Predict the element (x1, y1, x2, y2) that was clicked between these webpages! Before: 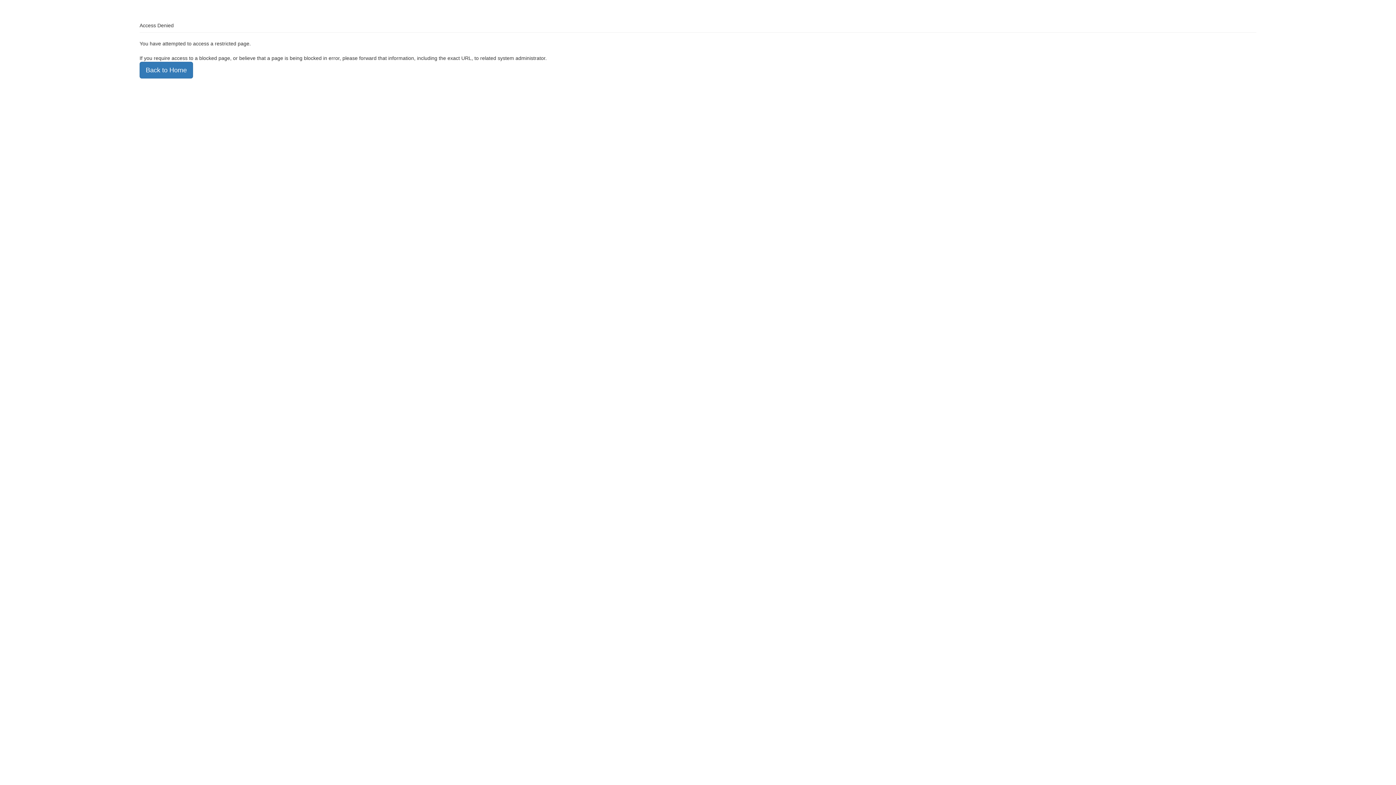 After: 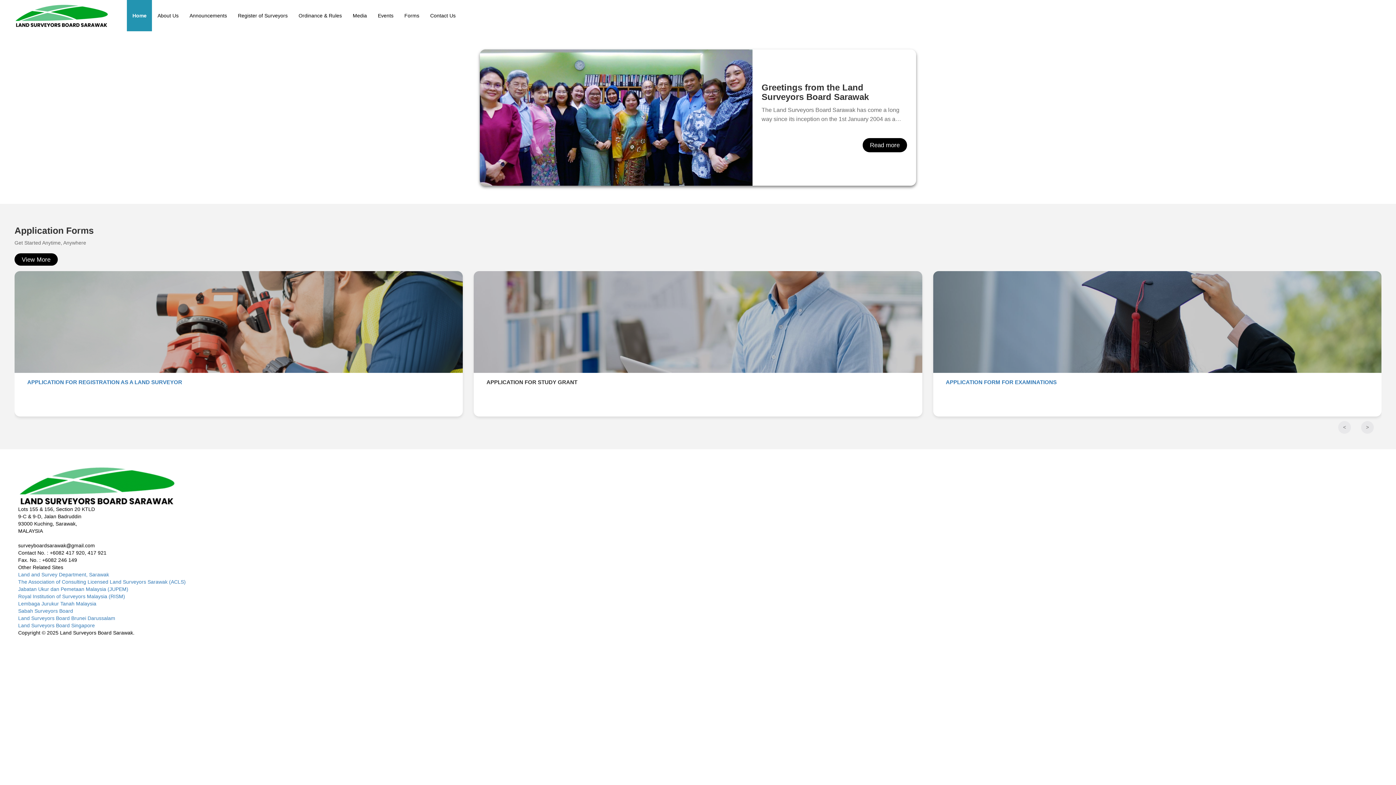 Action: label: Back to Home bbox: (139, 61, 193, 78)